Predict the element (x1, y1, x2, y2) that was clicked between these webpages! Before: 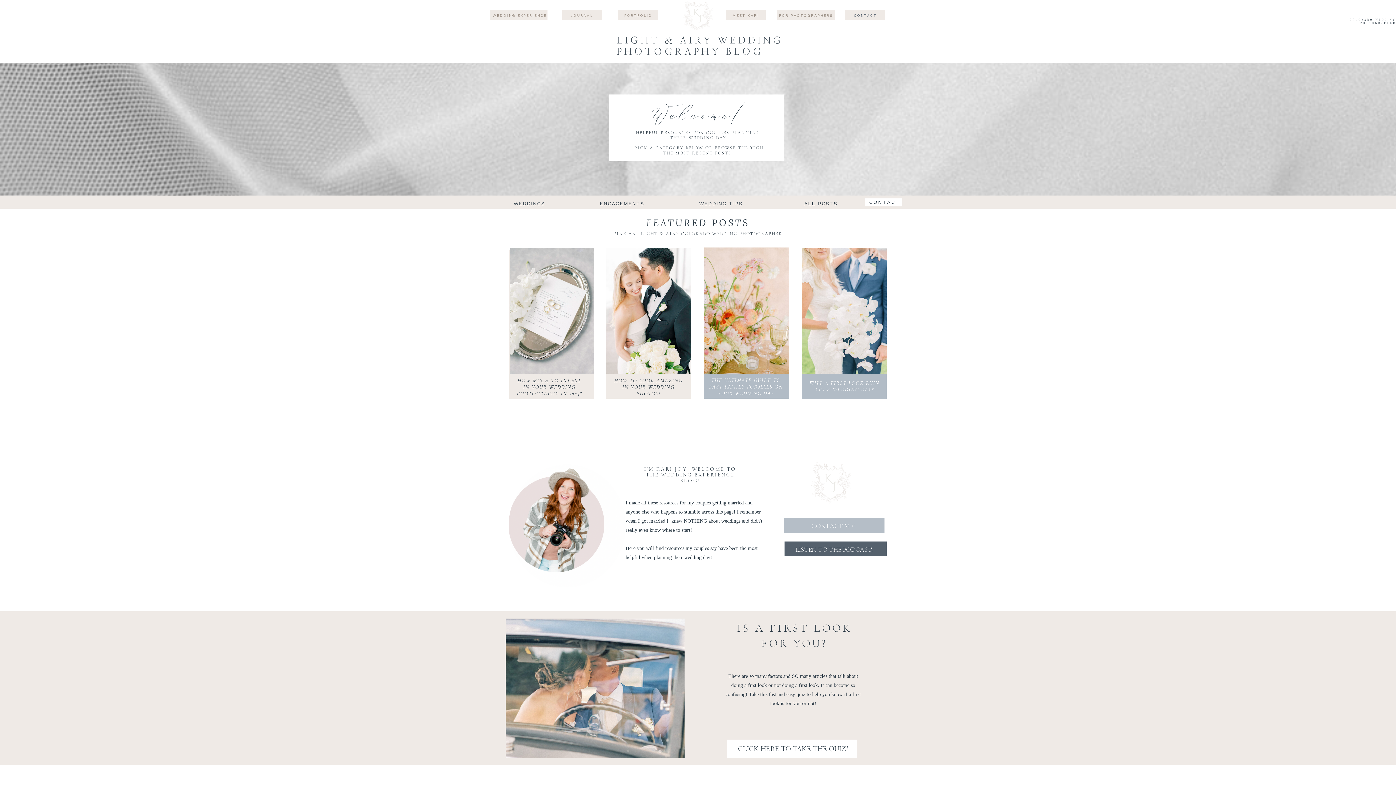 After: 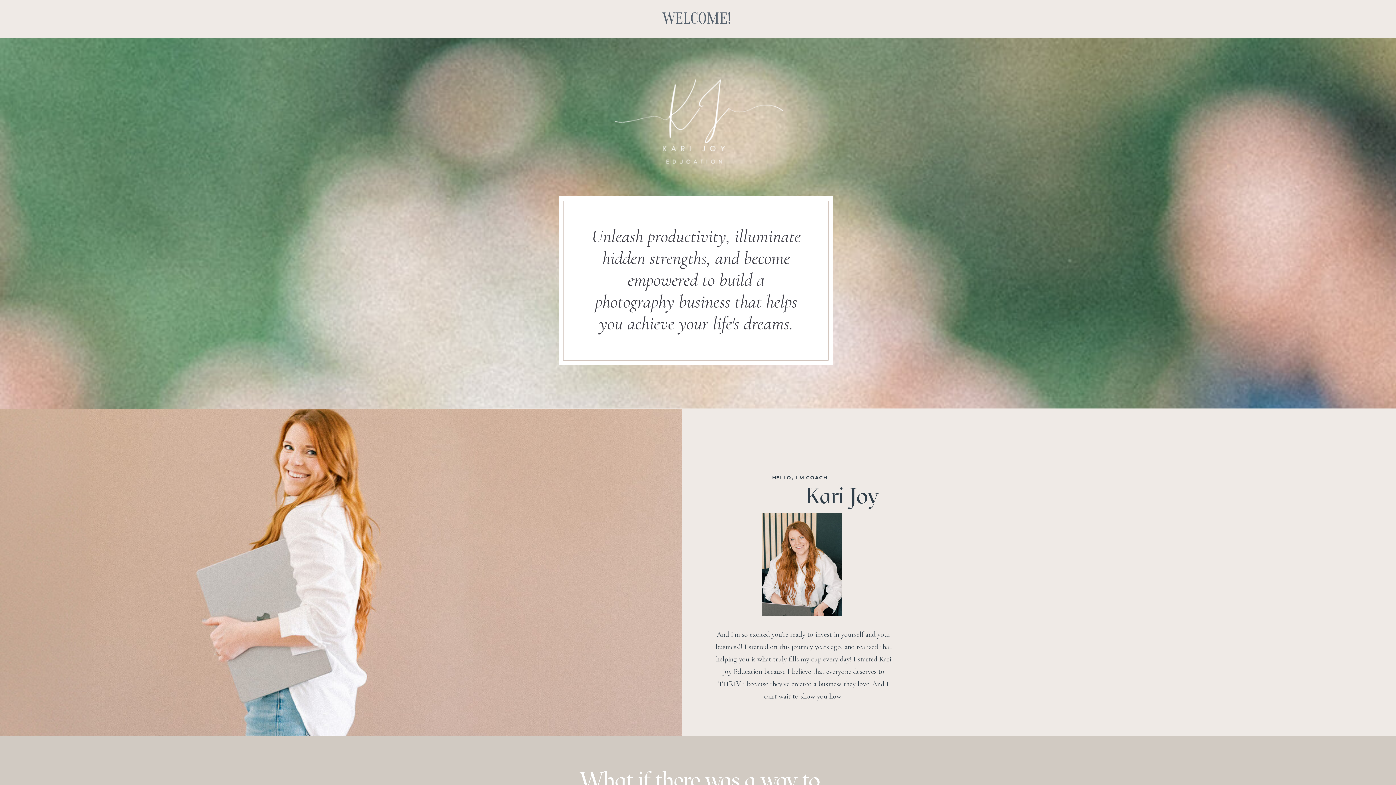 Action: bbox: (777, 12, 835, 18) label: FOR PHOTOGRAPHERS

